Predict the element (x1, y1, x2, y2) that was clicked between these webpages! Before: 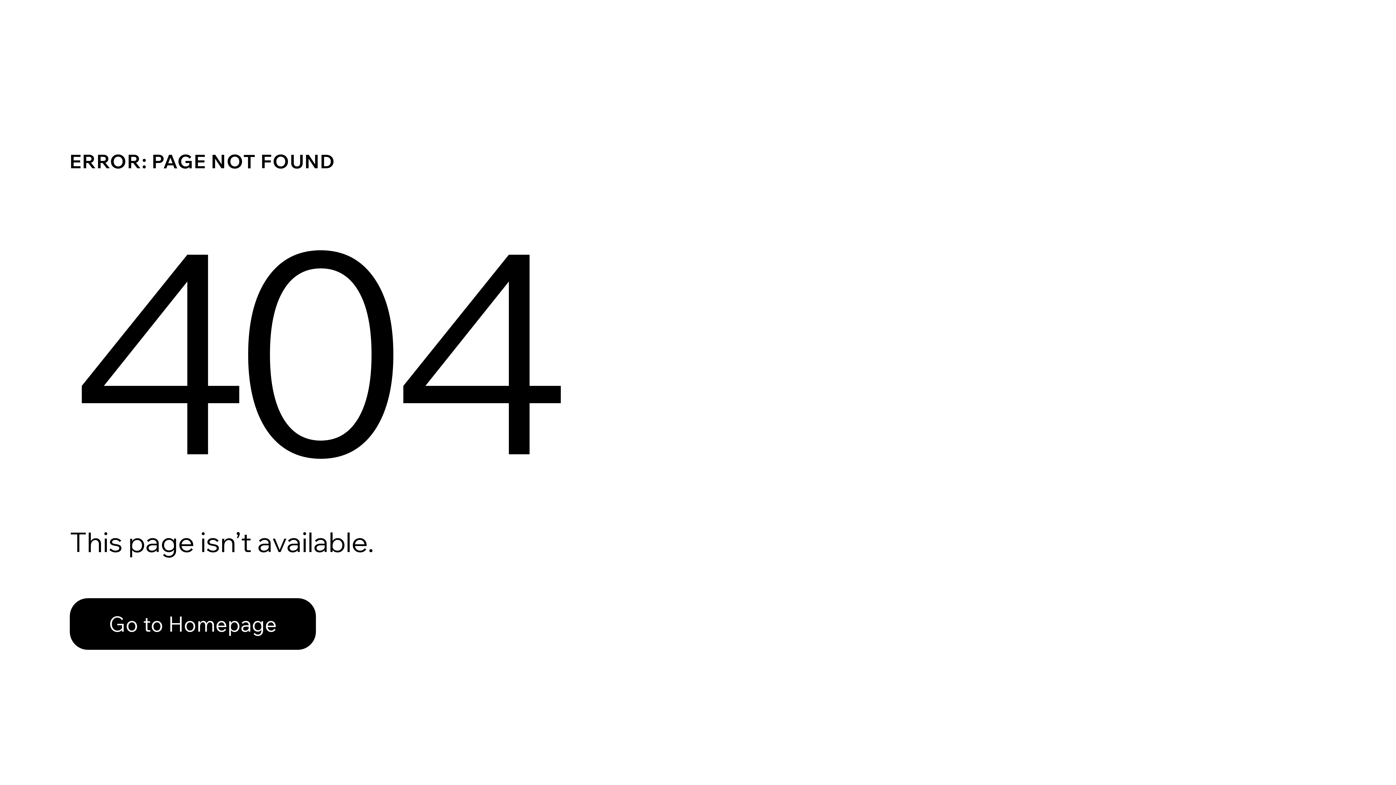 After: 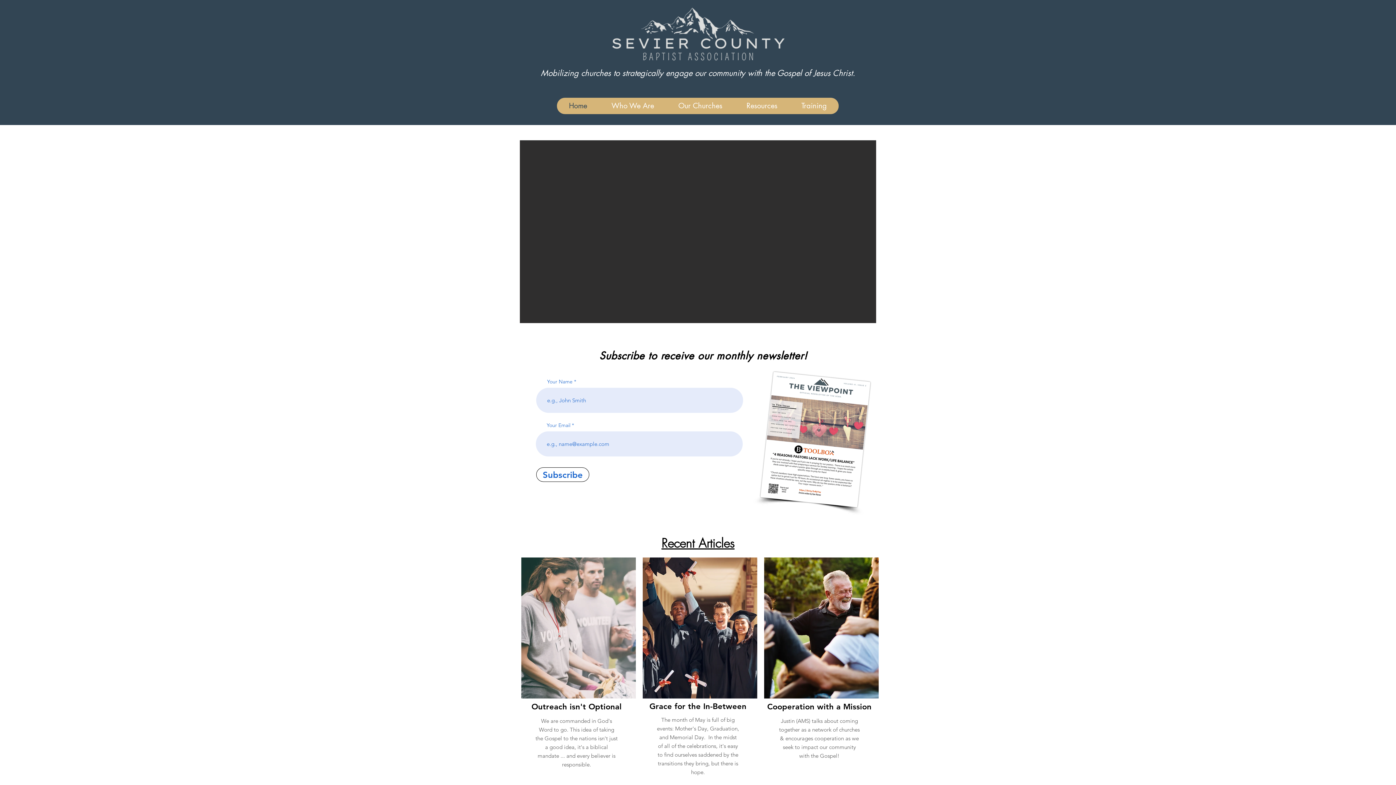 Action: label: Go to Homepage bbox: (69, 582, 768, 659)